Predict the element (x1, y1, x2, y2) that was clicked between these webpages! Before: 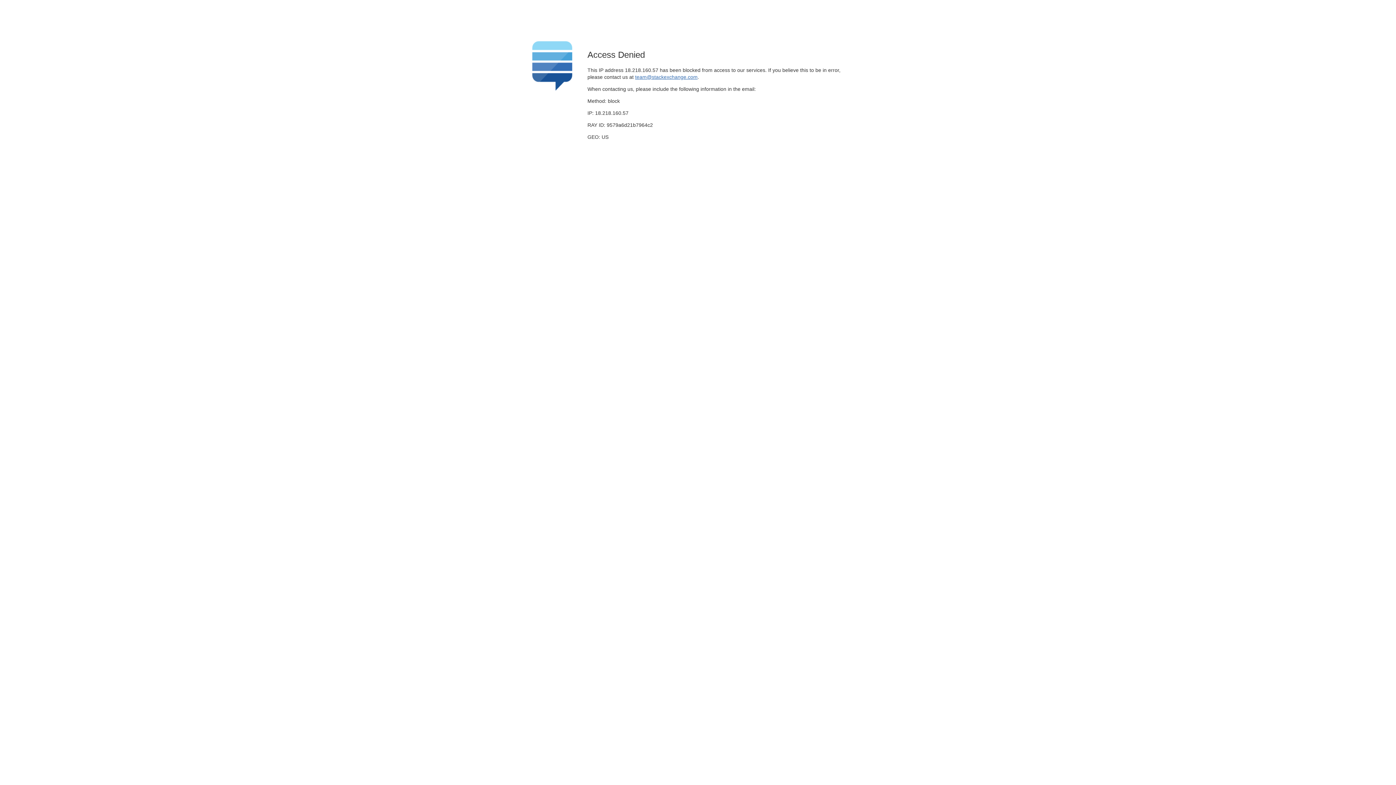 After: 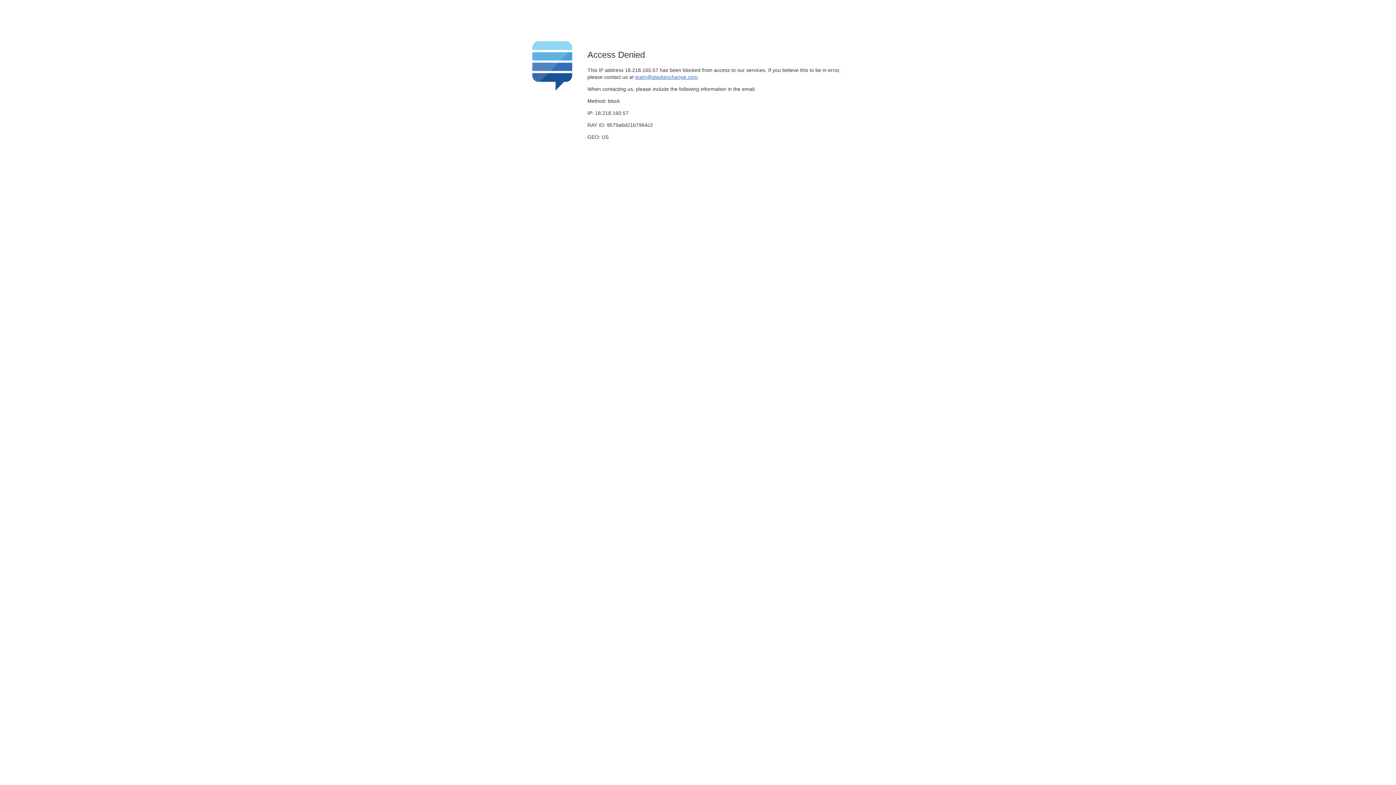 Action: label: team@stackexchange.com bbox: (635, 74, 697, 79)